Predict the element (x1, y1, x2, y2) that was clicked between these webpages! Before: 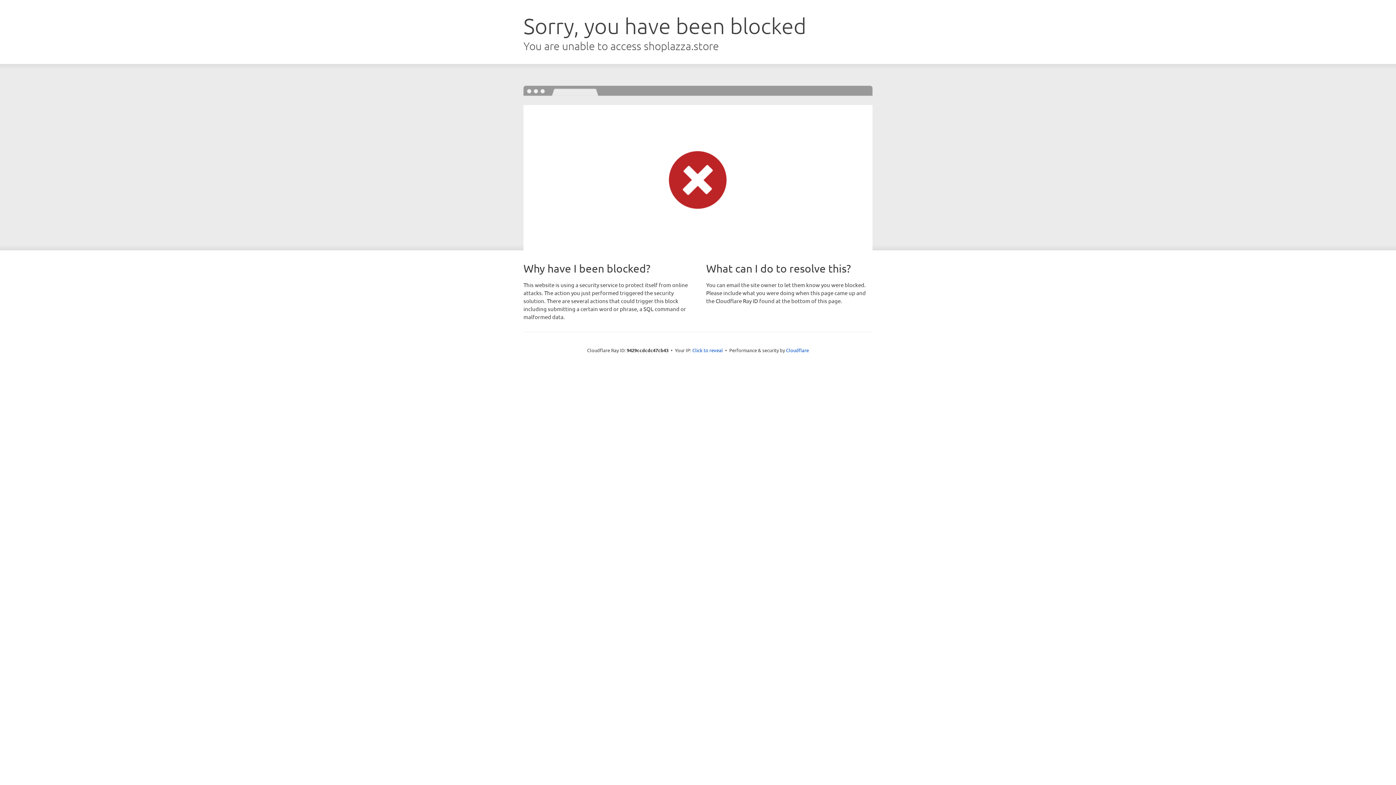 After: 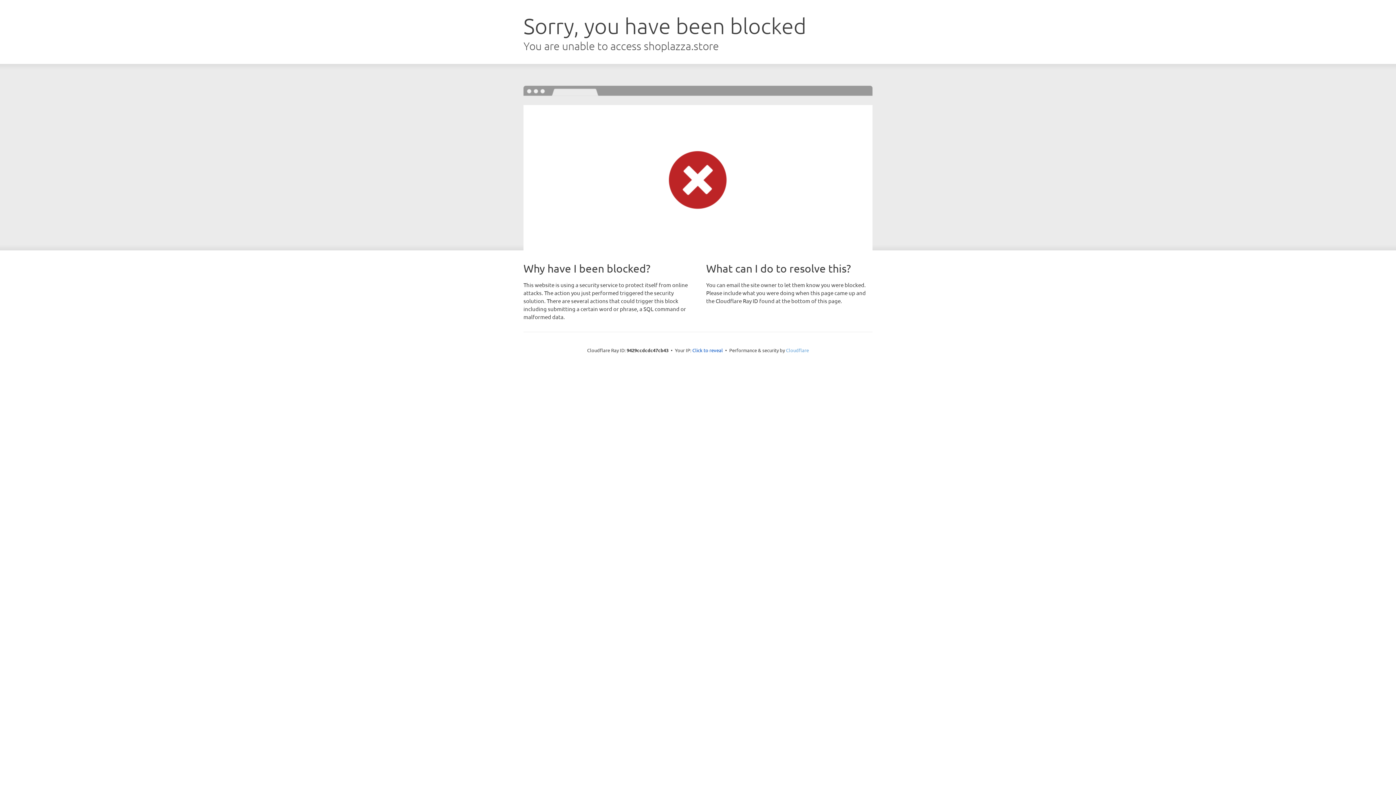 Action: label: Cloudflare bbox: (786, 347, 809, 353)